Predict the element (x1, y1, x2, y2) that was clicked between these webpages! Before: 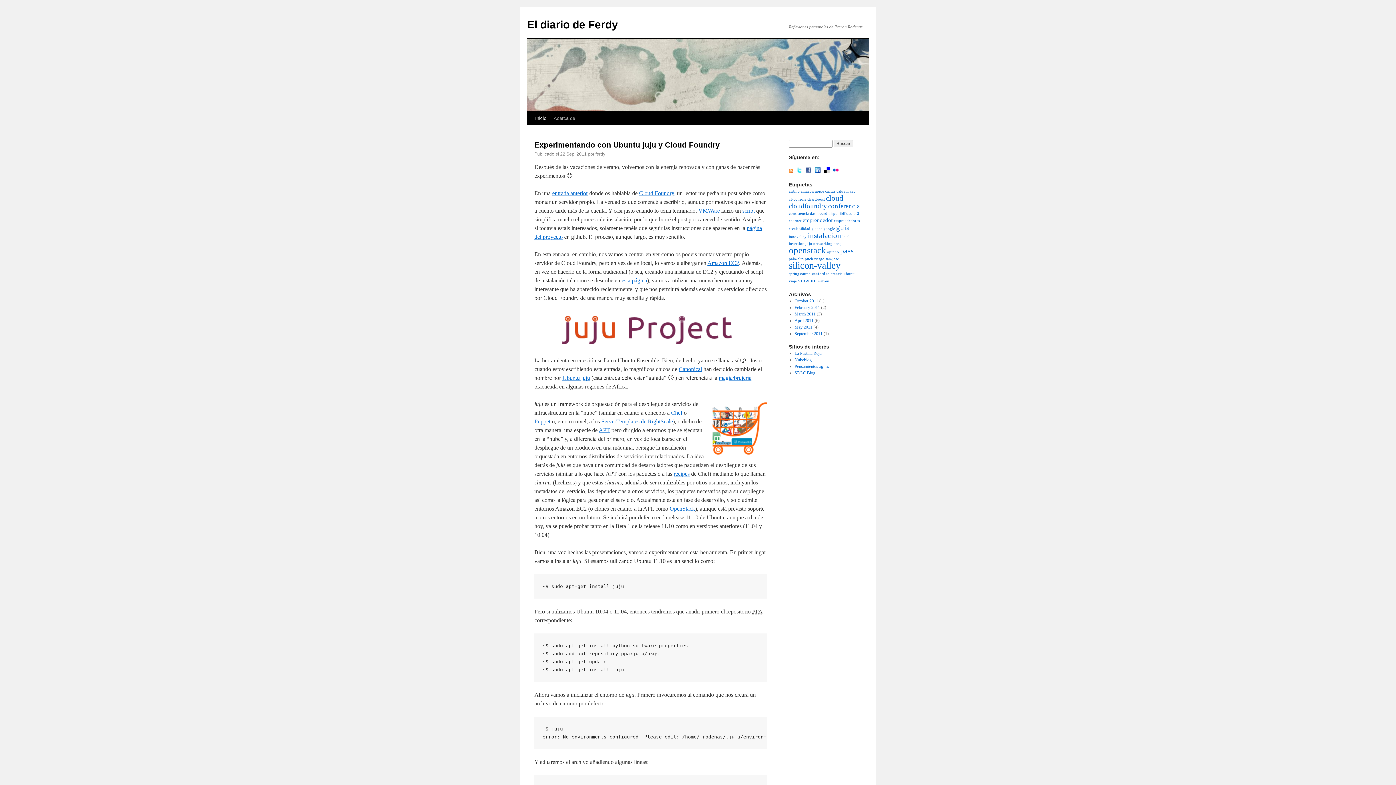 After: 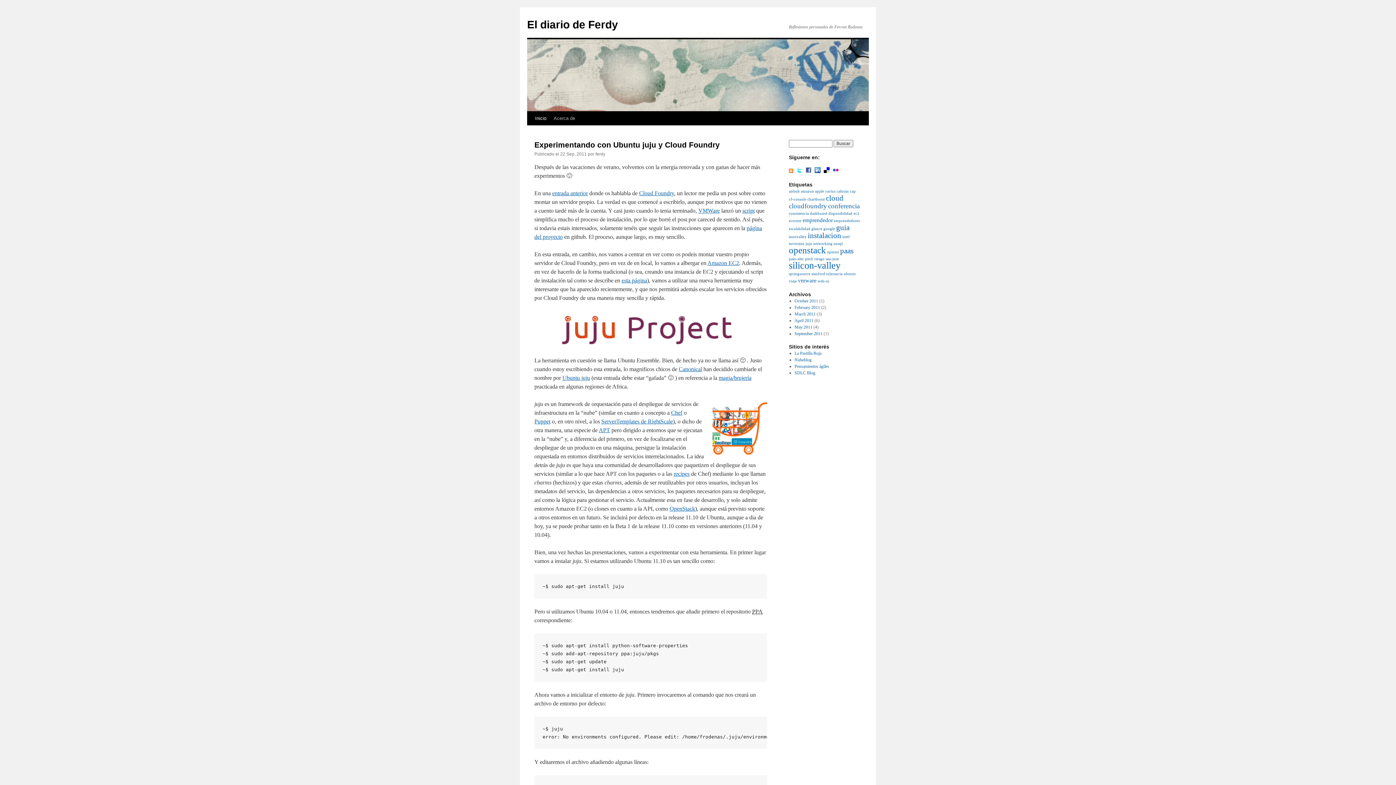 Action: label: ubuntu bbox: (844, 272, 856, 276)